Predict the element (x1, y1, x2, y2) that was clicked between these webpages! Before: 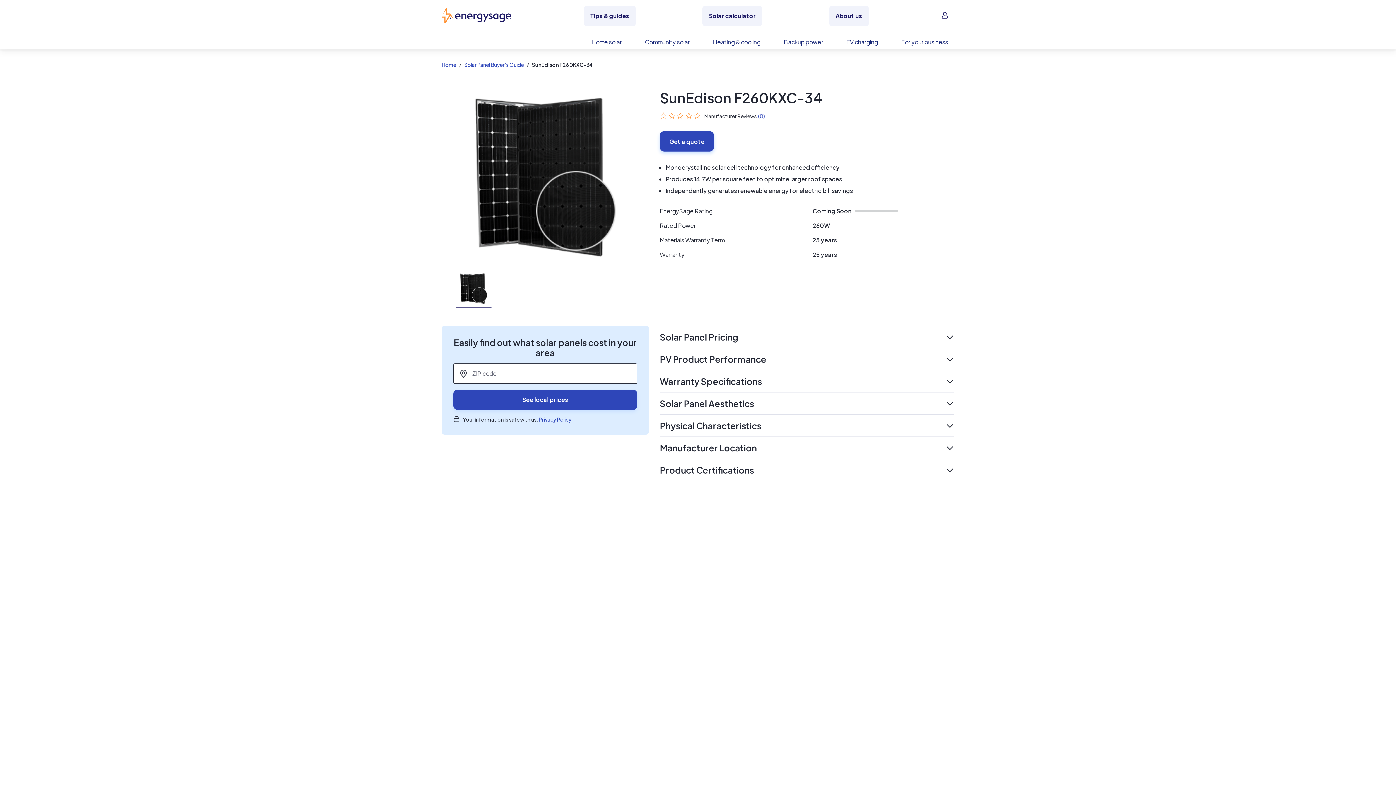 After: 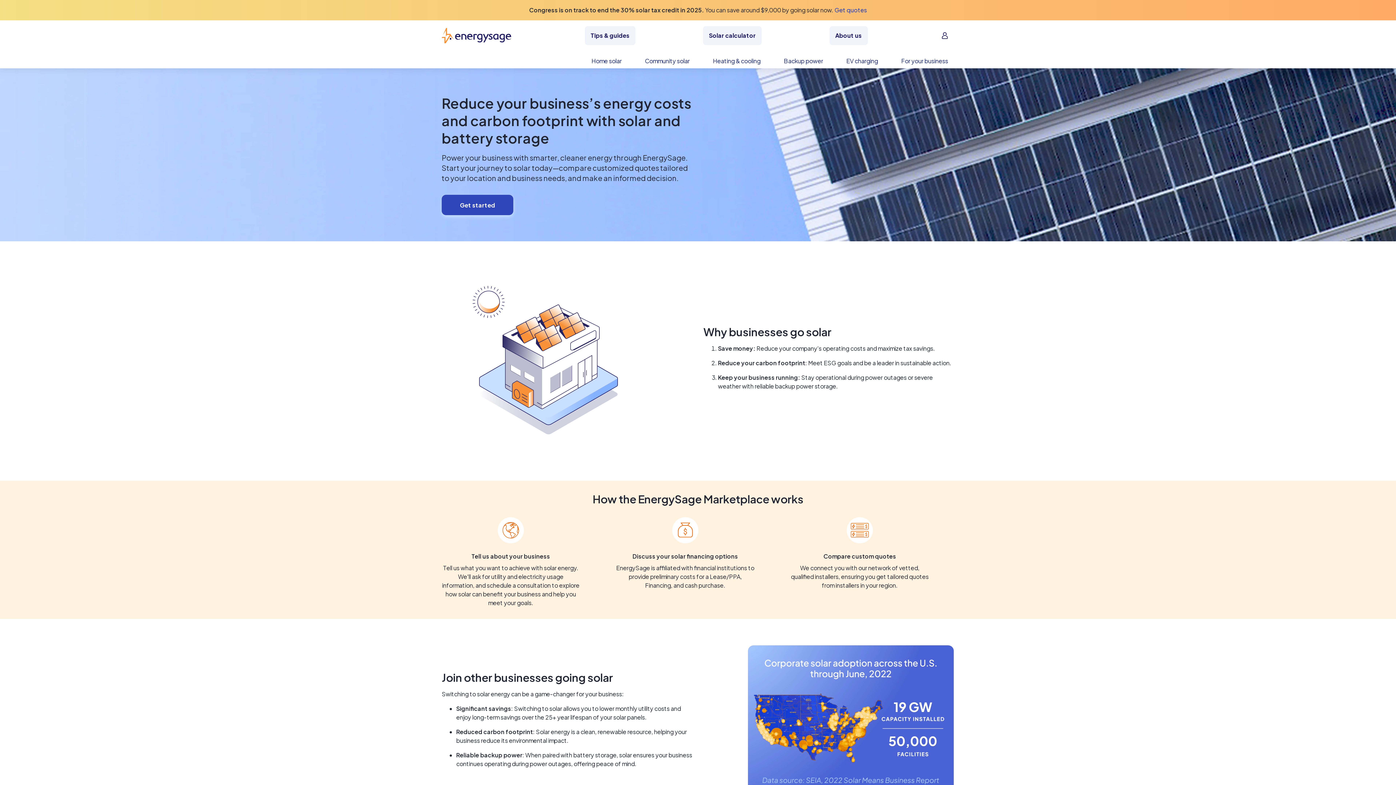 Action: bbox: (889, 37, 960, 49) label: For your business